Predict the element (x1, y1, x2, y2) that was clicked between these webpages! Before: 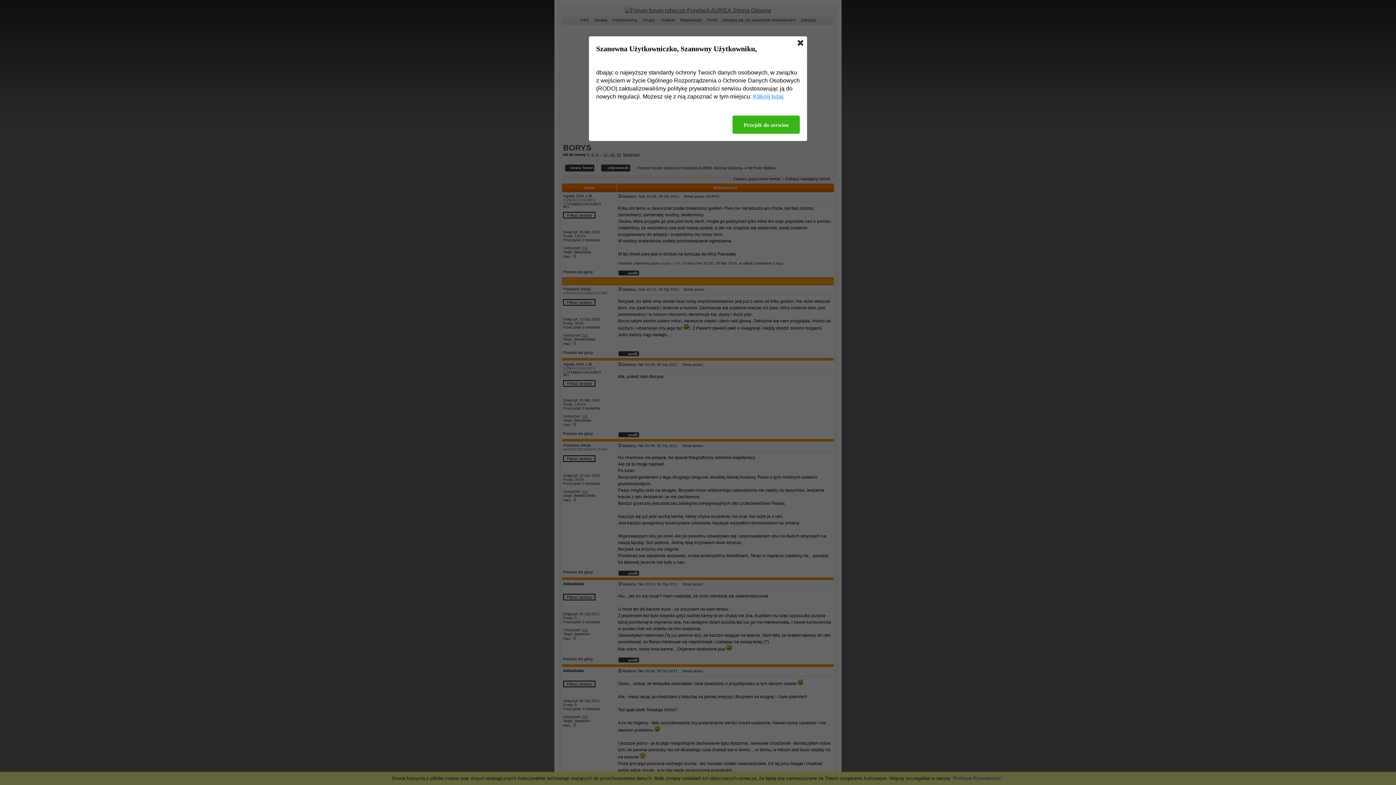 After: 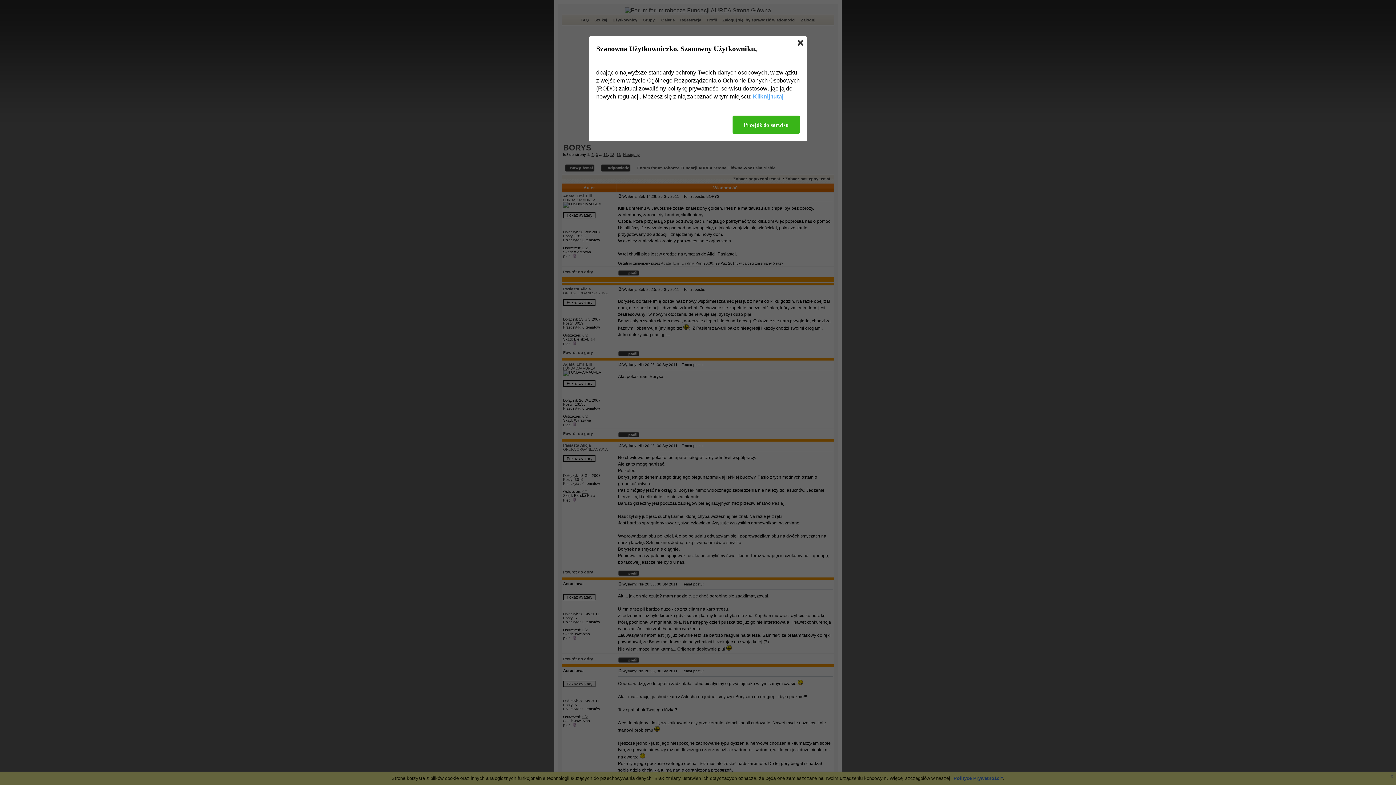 Action: label: Kliknij tutaj bbox: (753, 92, 783, 100)